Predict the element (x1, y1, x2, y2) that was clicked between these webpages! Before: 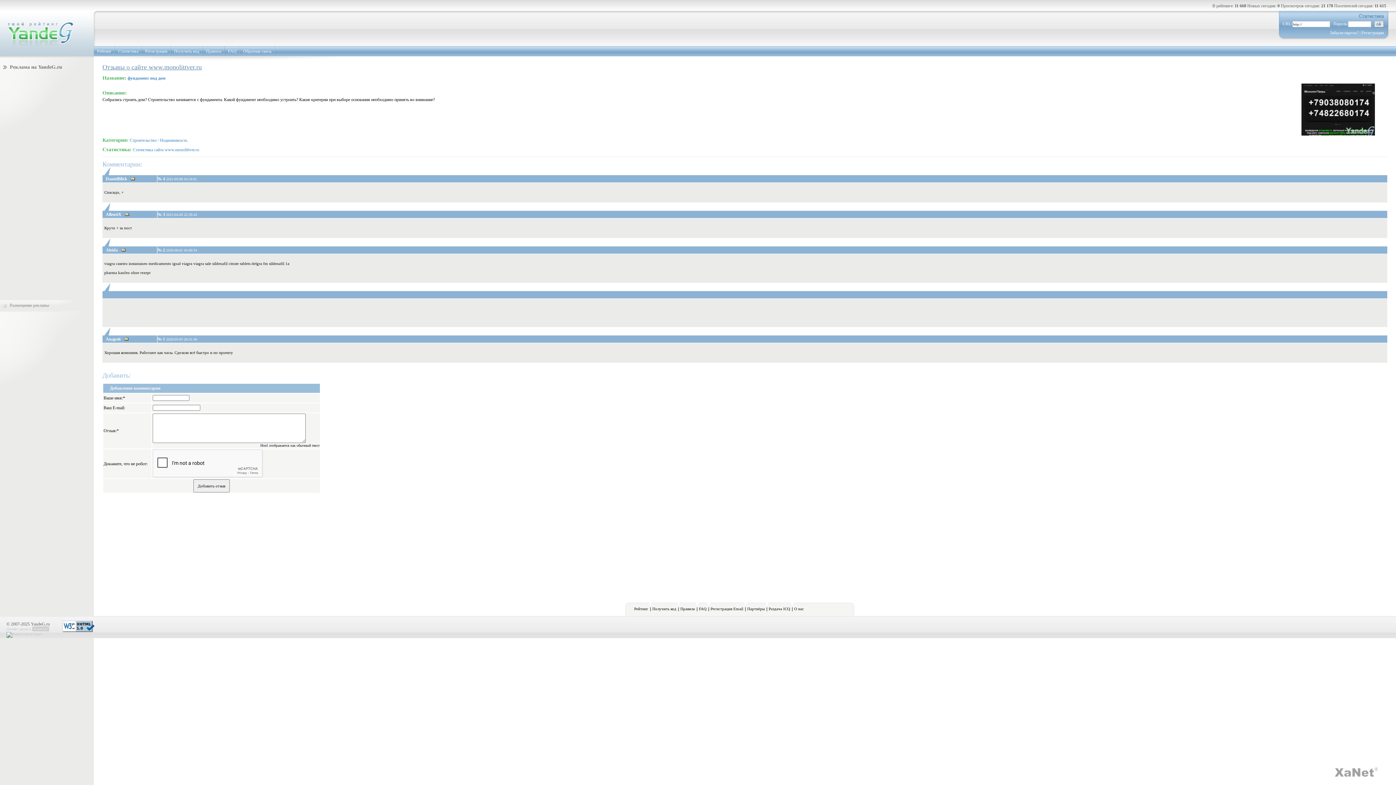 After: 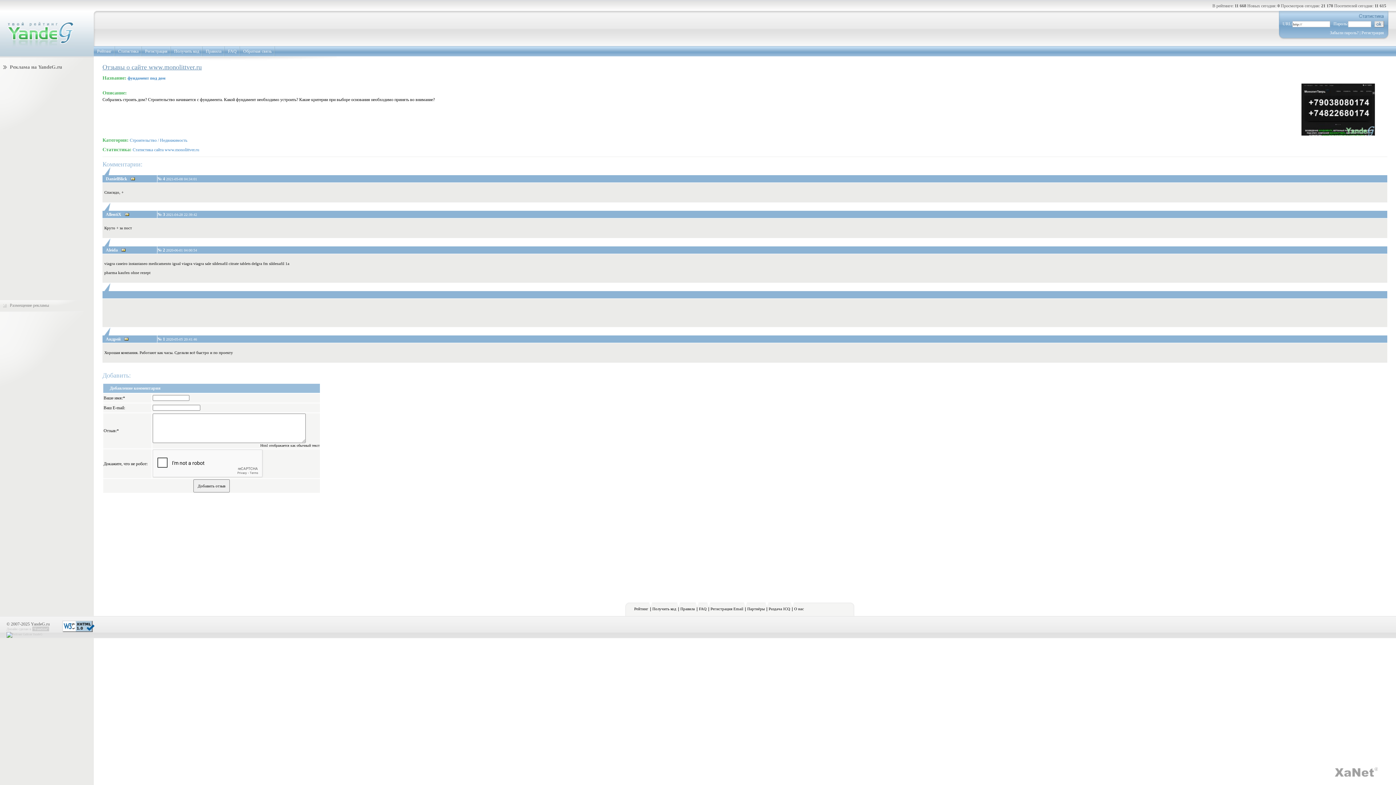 Action: bbox: (122, 212, 129, 217)